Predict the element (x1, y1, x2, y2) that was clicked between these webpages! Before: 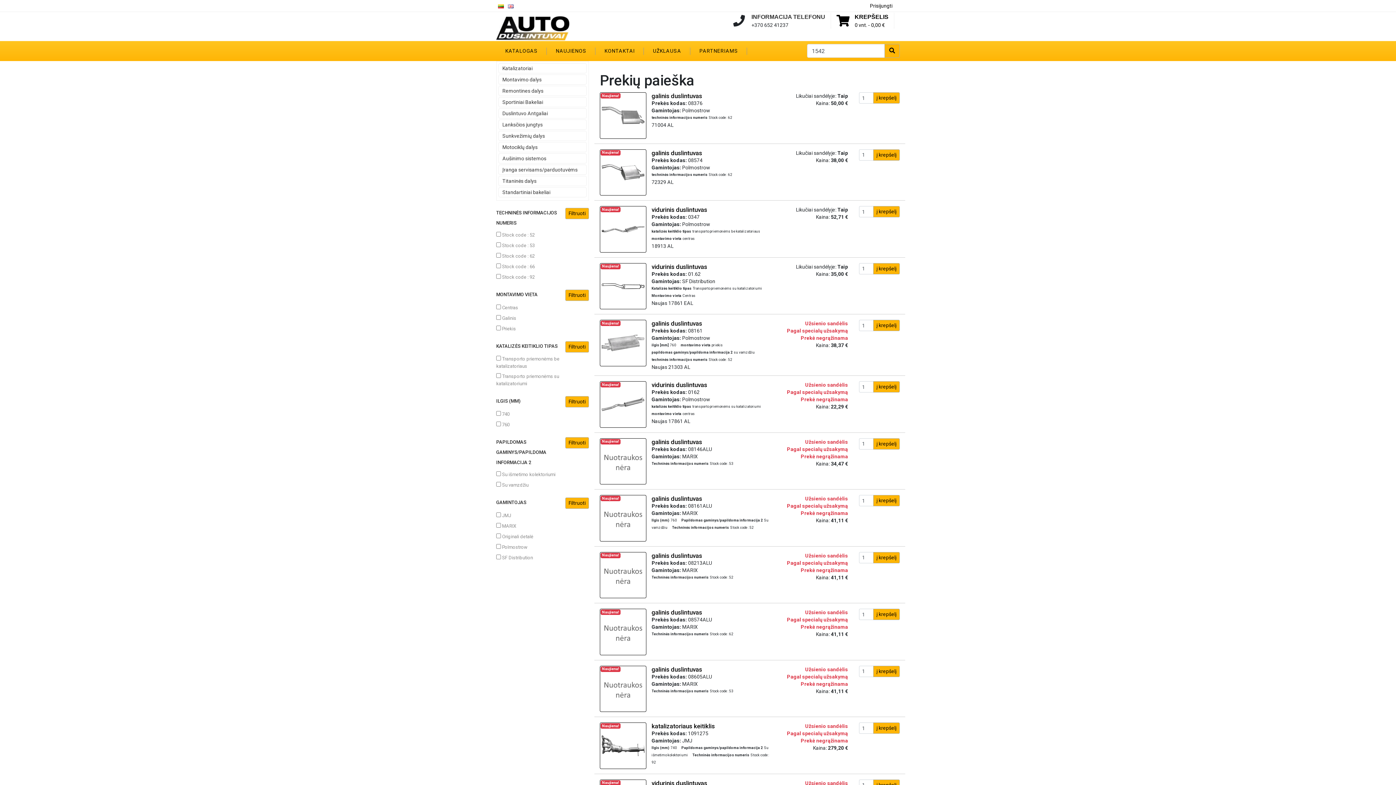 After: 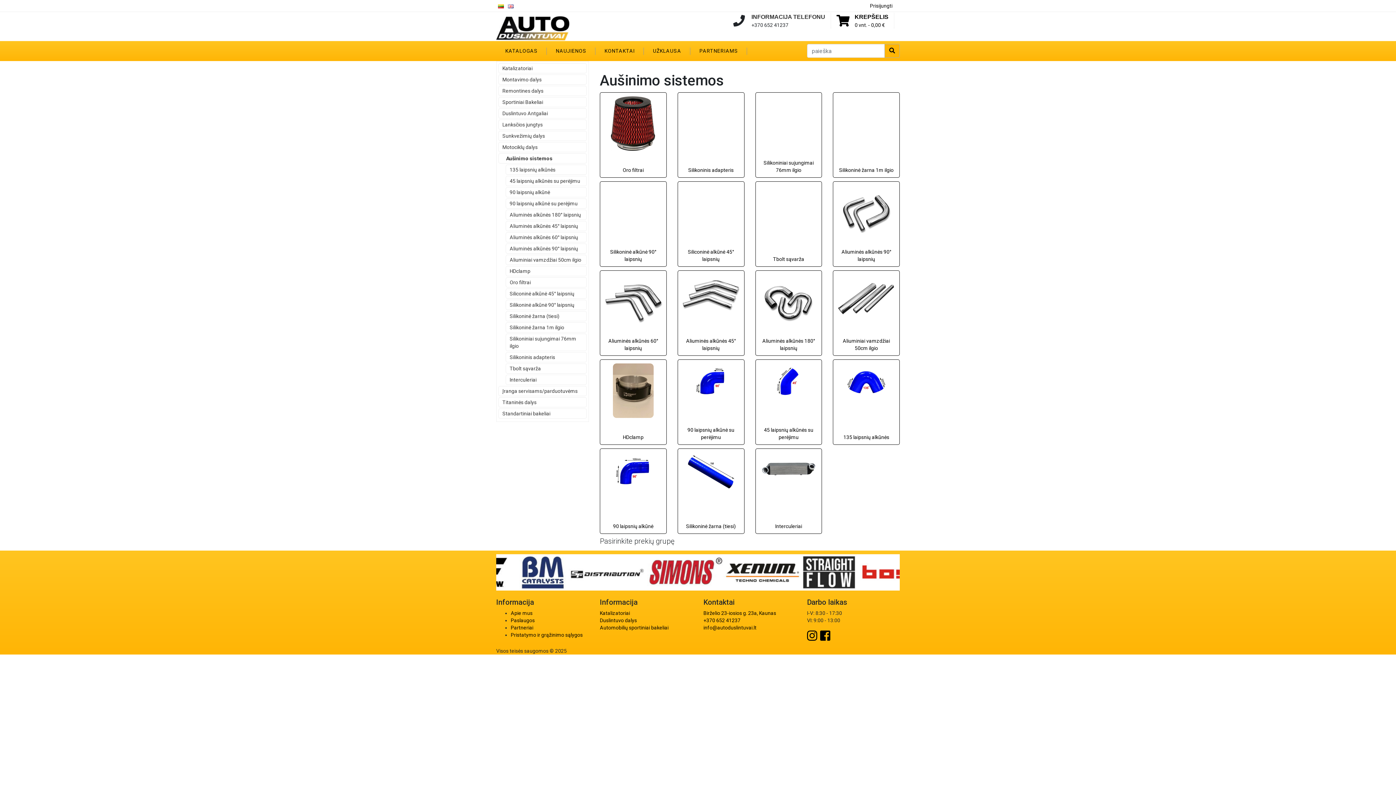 Action: label: Aušinimo sistemos bbox: (498, 153, 586, 163)